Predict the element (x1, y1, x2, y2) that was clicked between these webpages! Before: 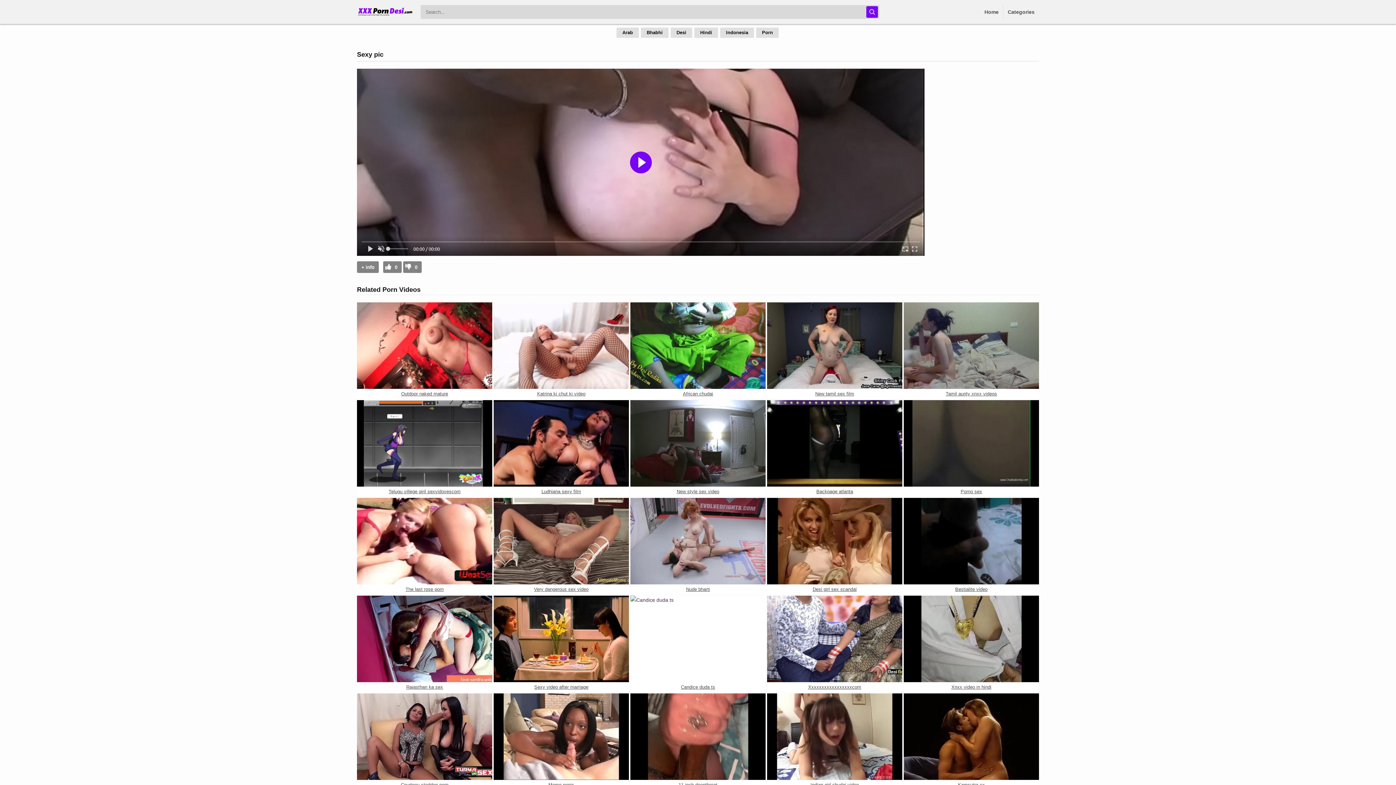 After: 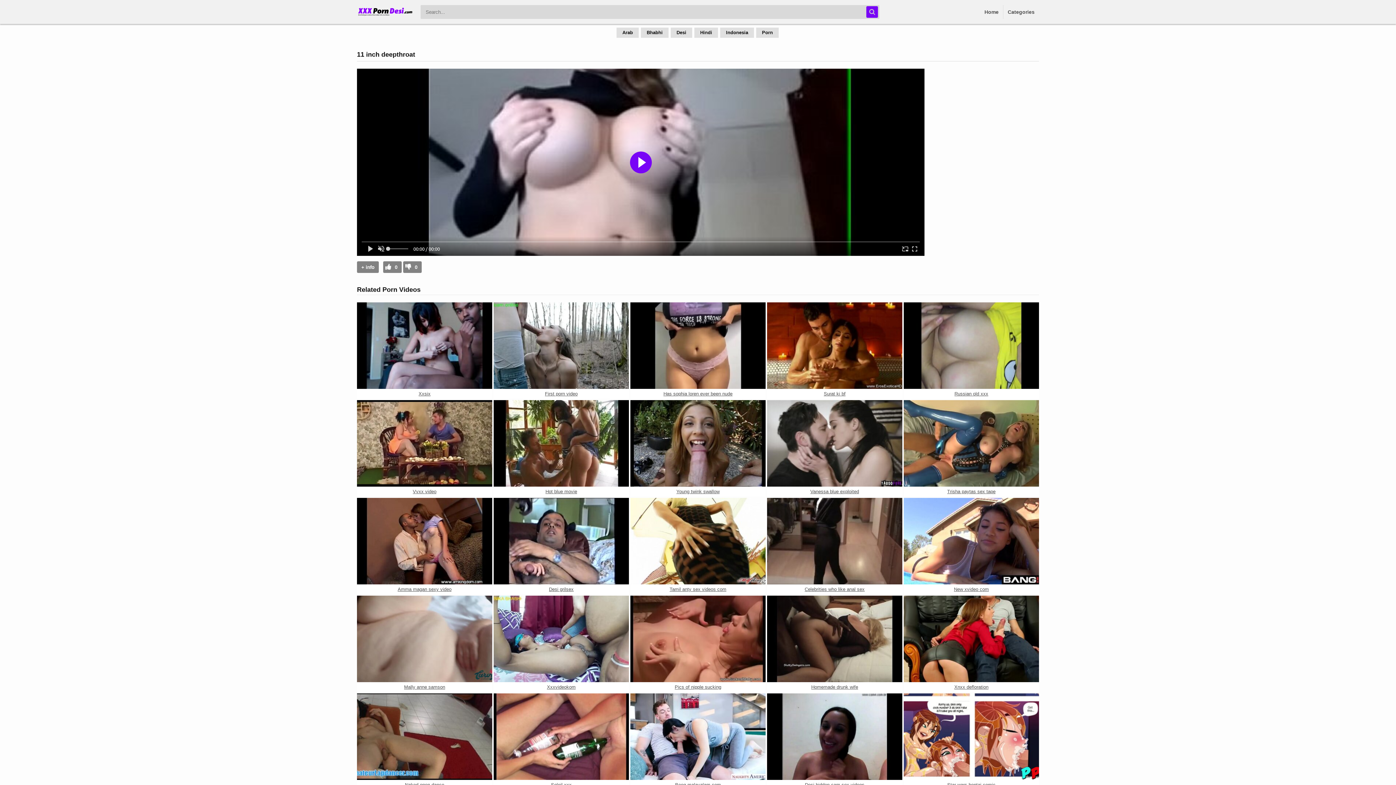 Action: bbox: (630, 693, 765, 780)